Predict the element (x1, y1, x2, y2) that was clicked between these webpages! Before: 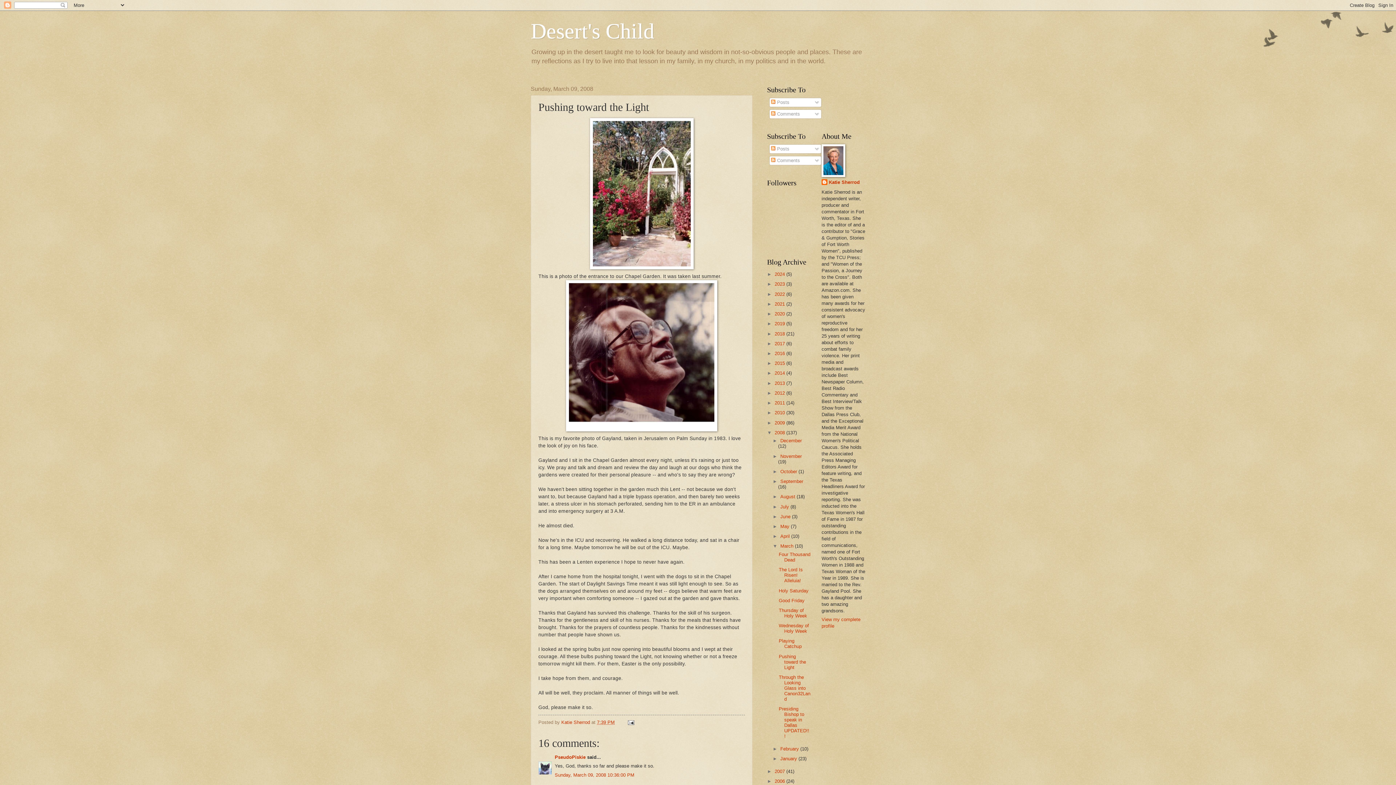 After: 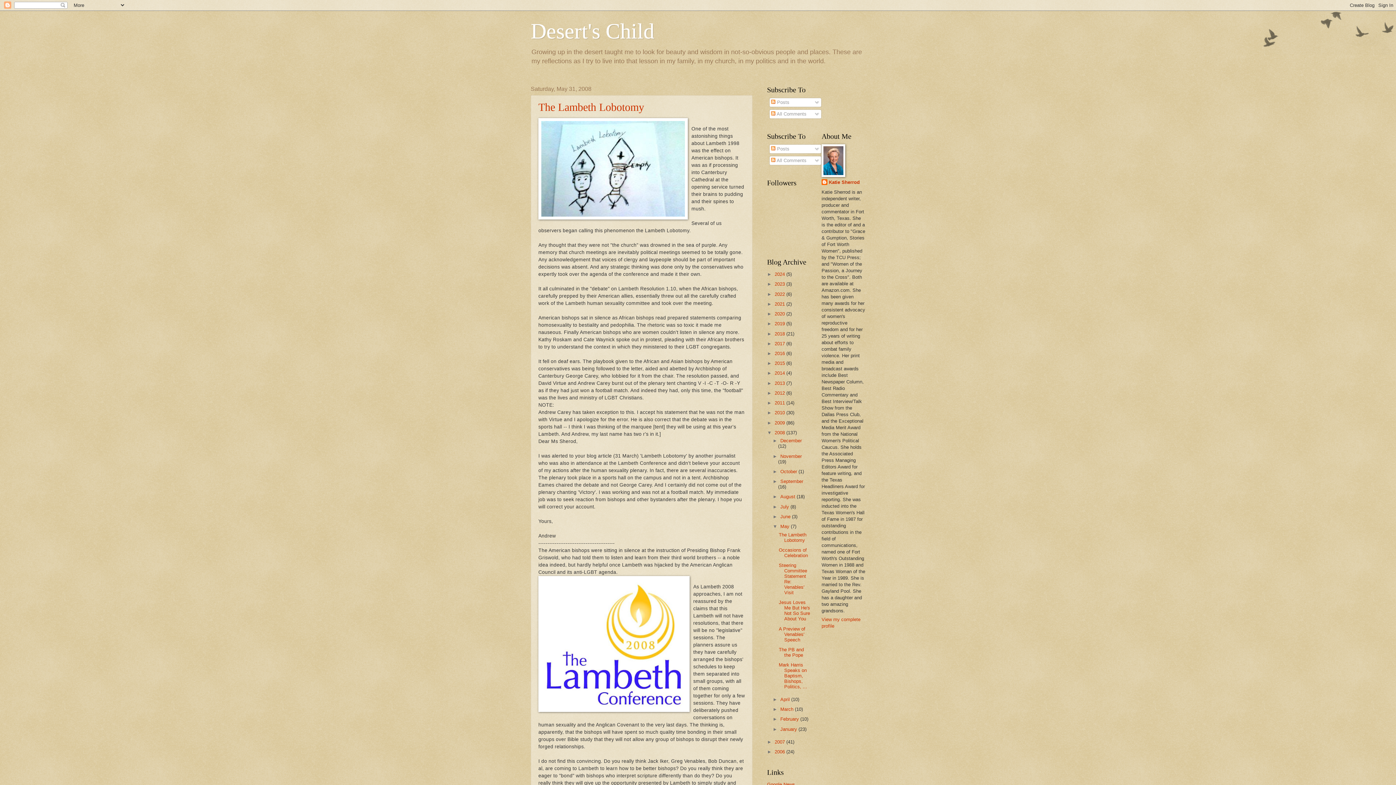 Action: bbox: (780, 524, 791, 529) label: May 